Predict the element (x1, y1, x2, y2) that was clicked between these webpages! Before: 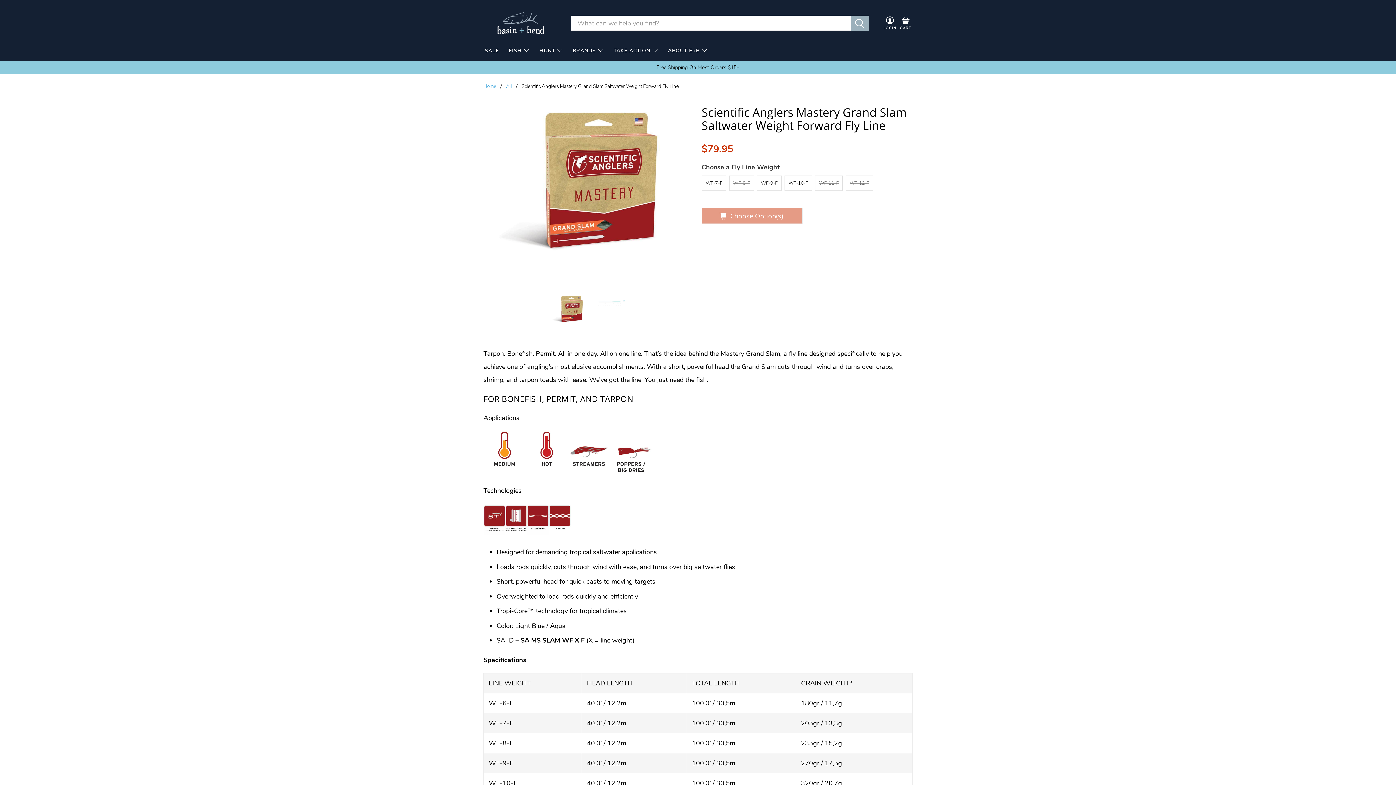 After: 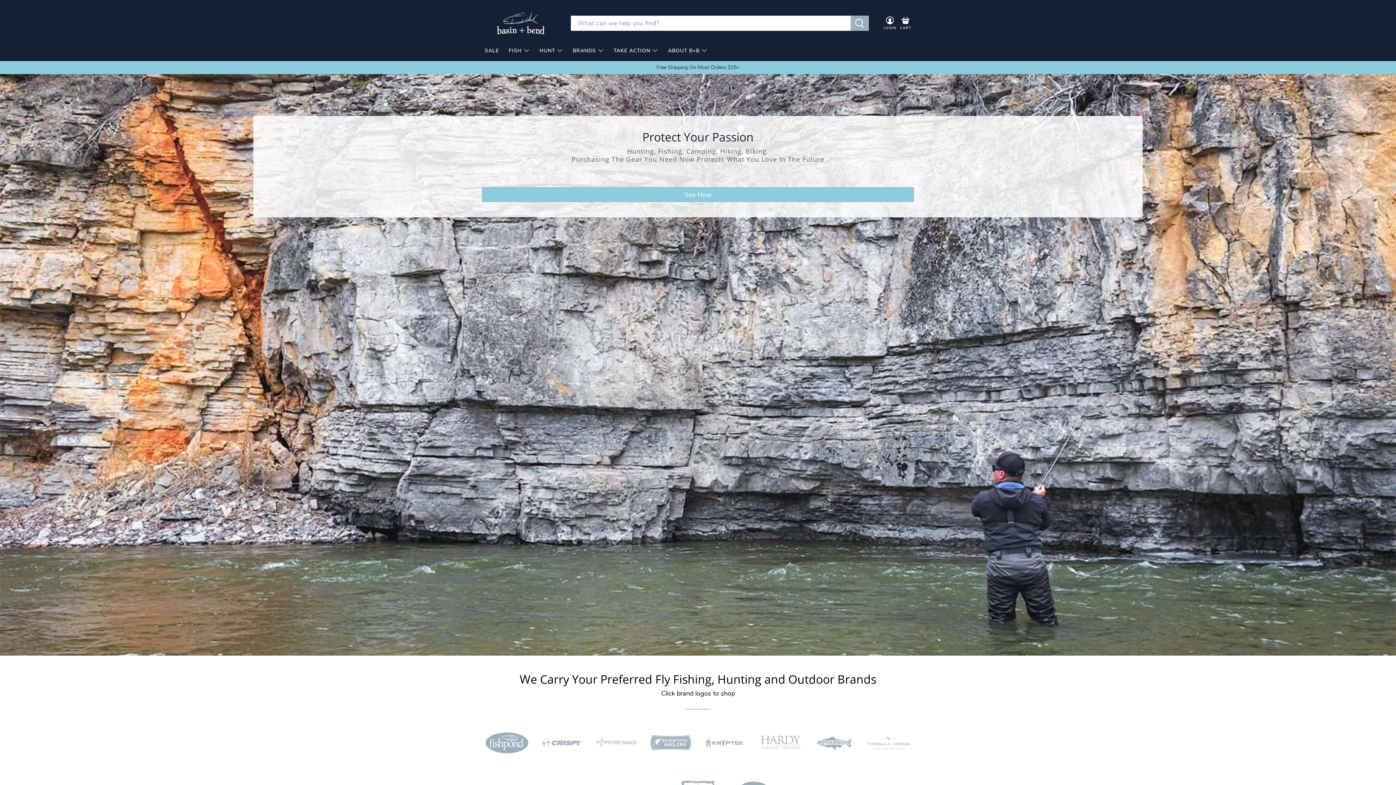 Action: label: Home bbox: (483, 83, 496, 88)